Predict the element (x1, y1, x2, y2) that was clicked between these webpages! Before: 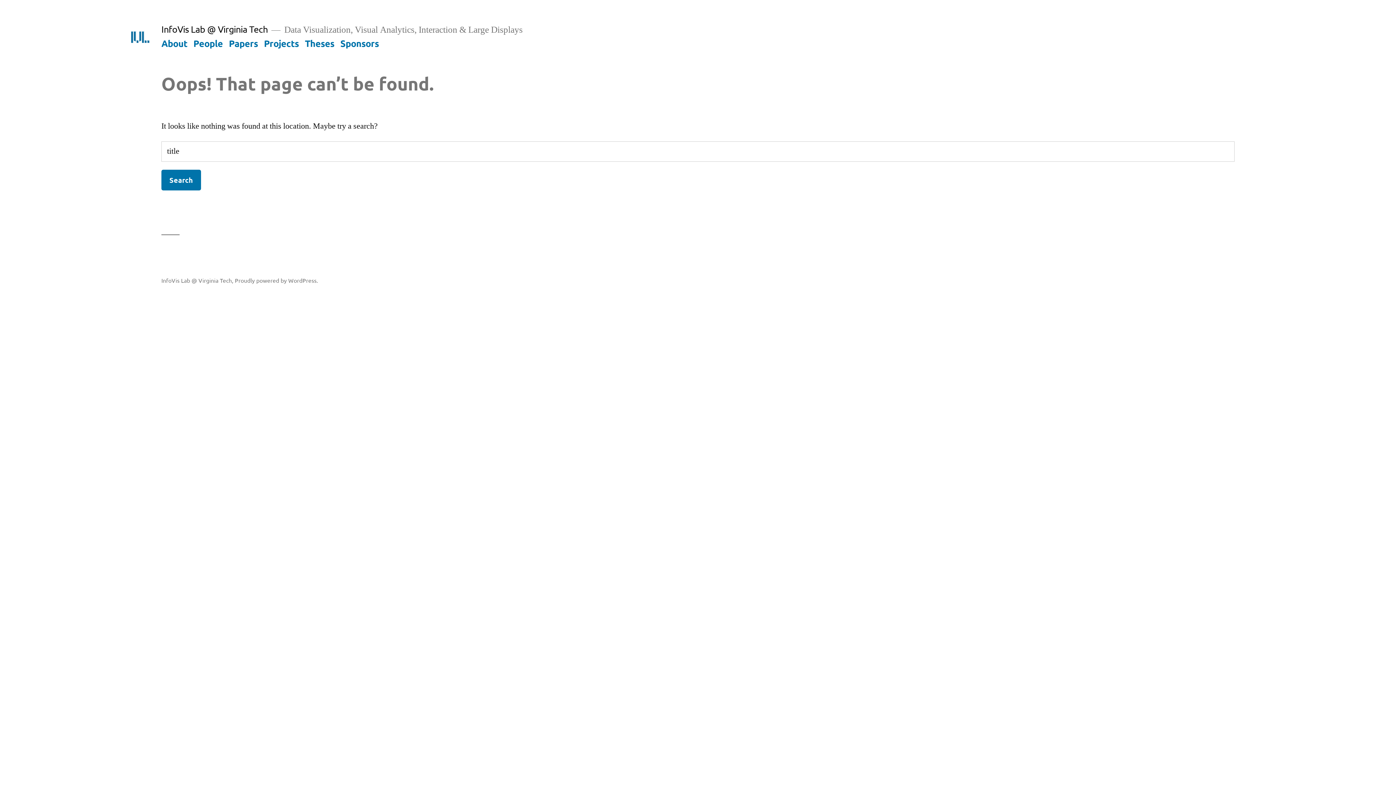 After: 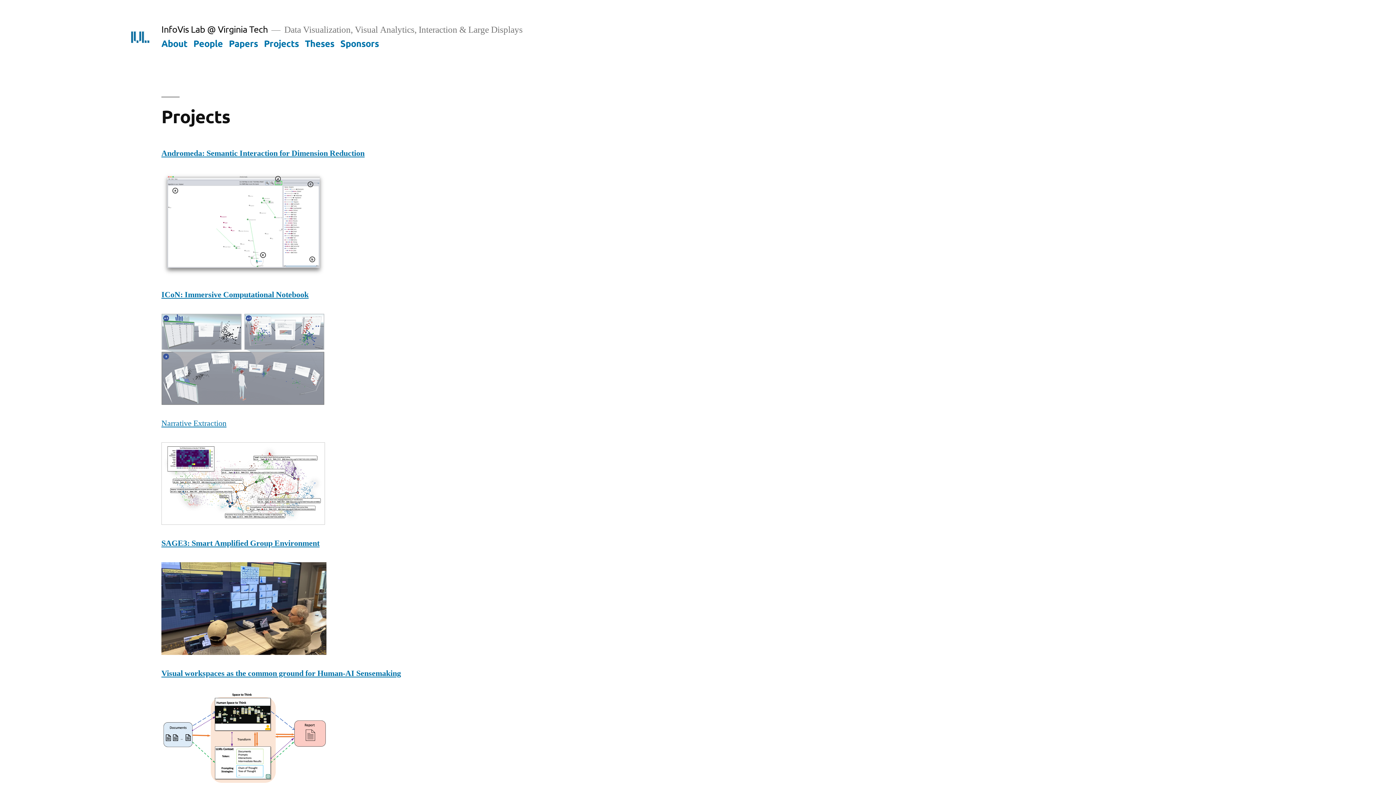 Action: label: Projects bbox: (264, 37, 298, 48)